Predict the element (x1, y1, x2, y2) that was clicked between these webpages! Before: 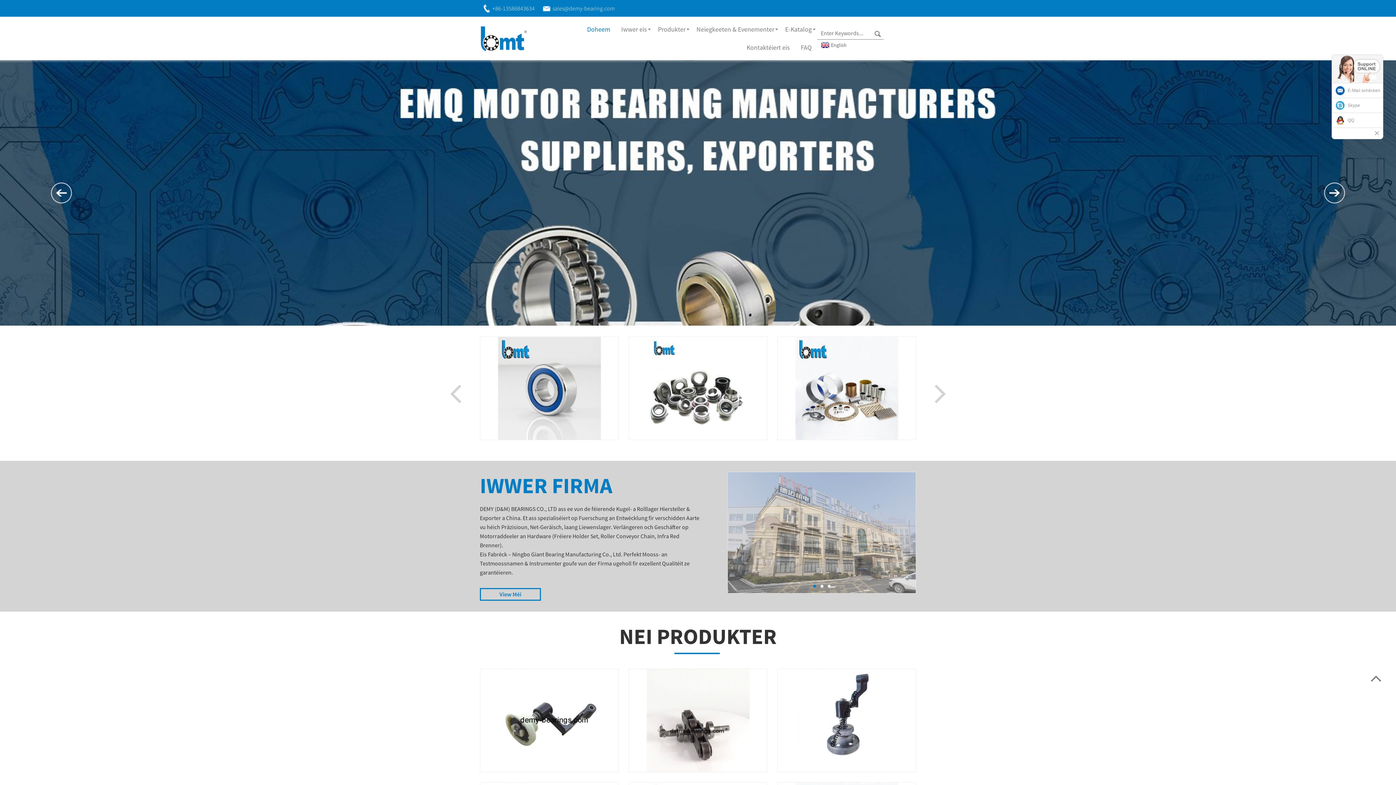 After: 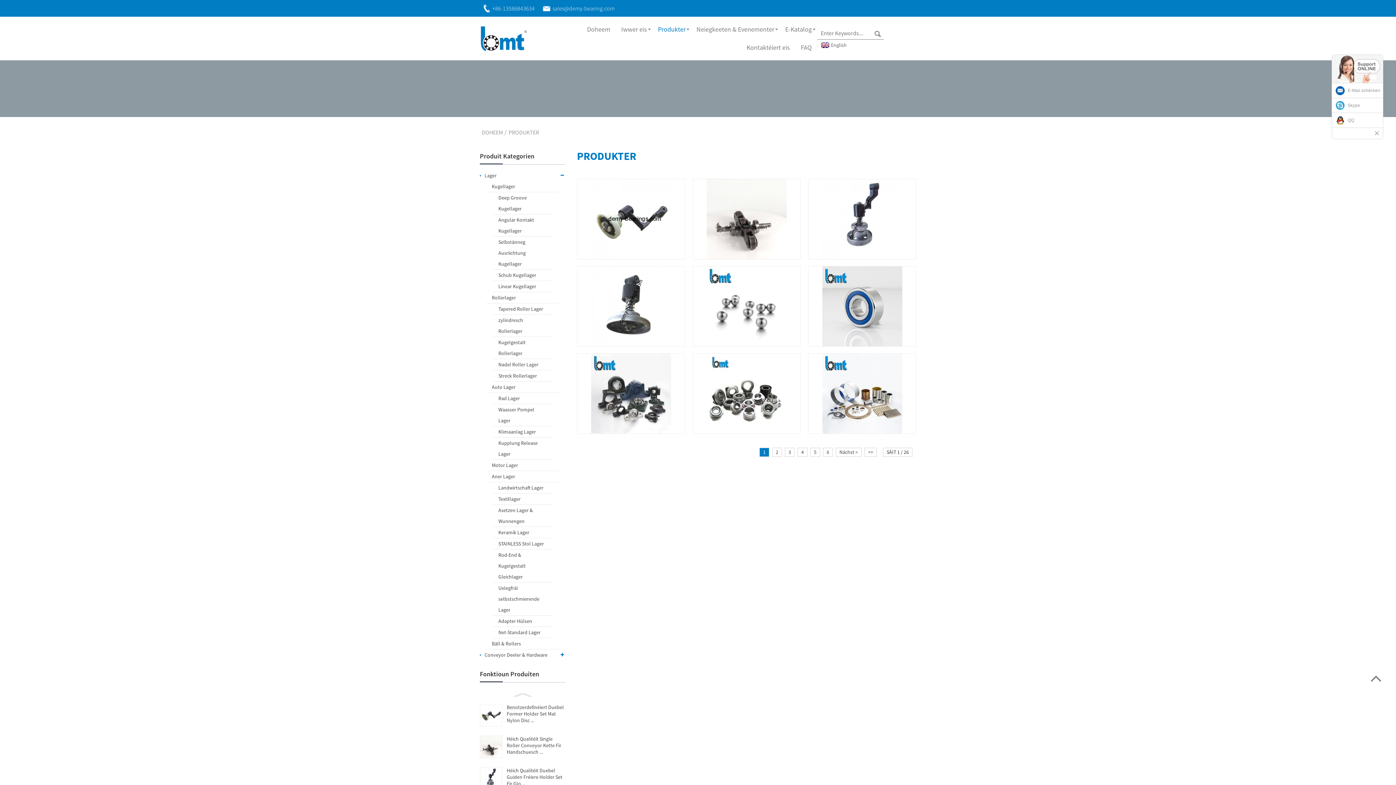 Action: bbox: (652, 20, 691, 38) label: Produkter